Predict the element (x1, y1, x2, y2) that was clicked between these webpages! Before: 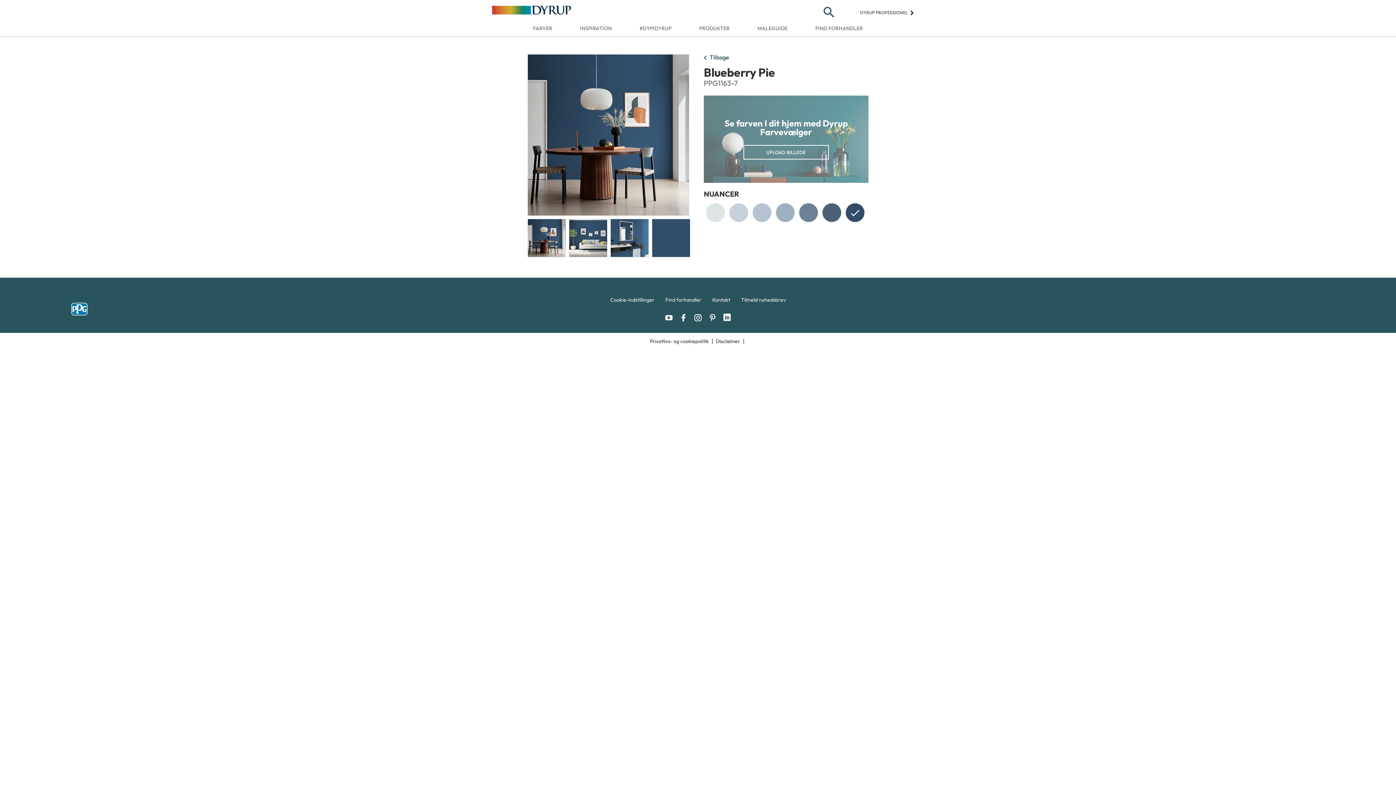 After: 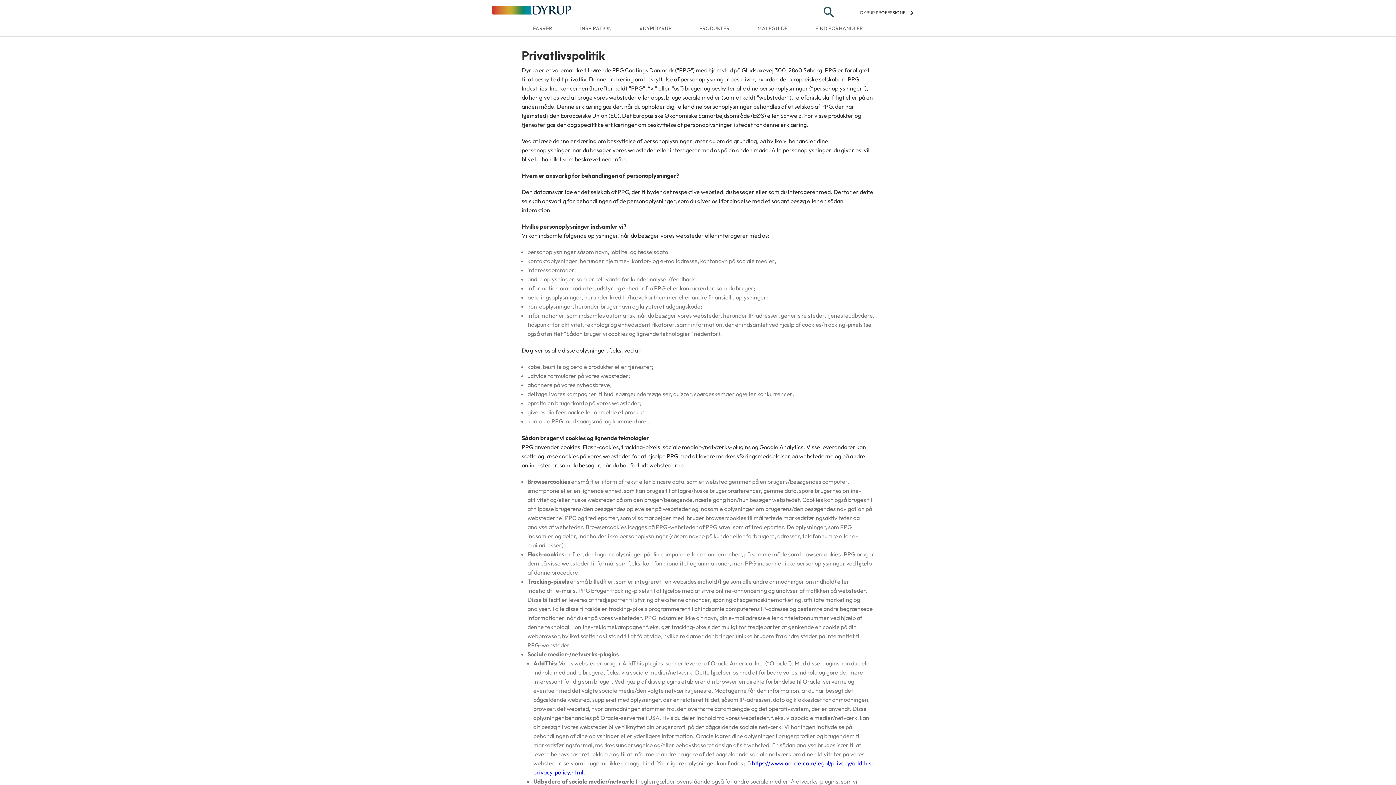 Action: label: Privatlivs- og cookiepolitik | bbox: (650, 333, 715, 349)